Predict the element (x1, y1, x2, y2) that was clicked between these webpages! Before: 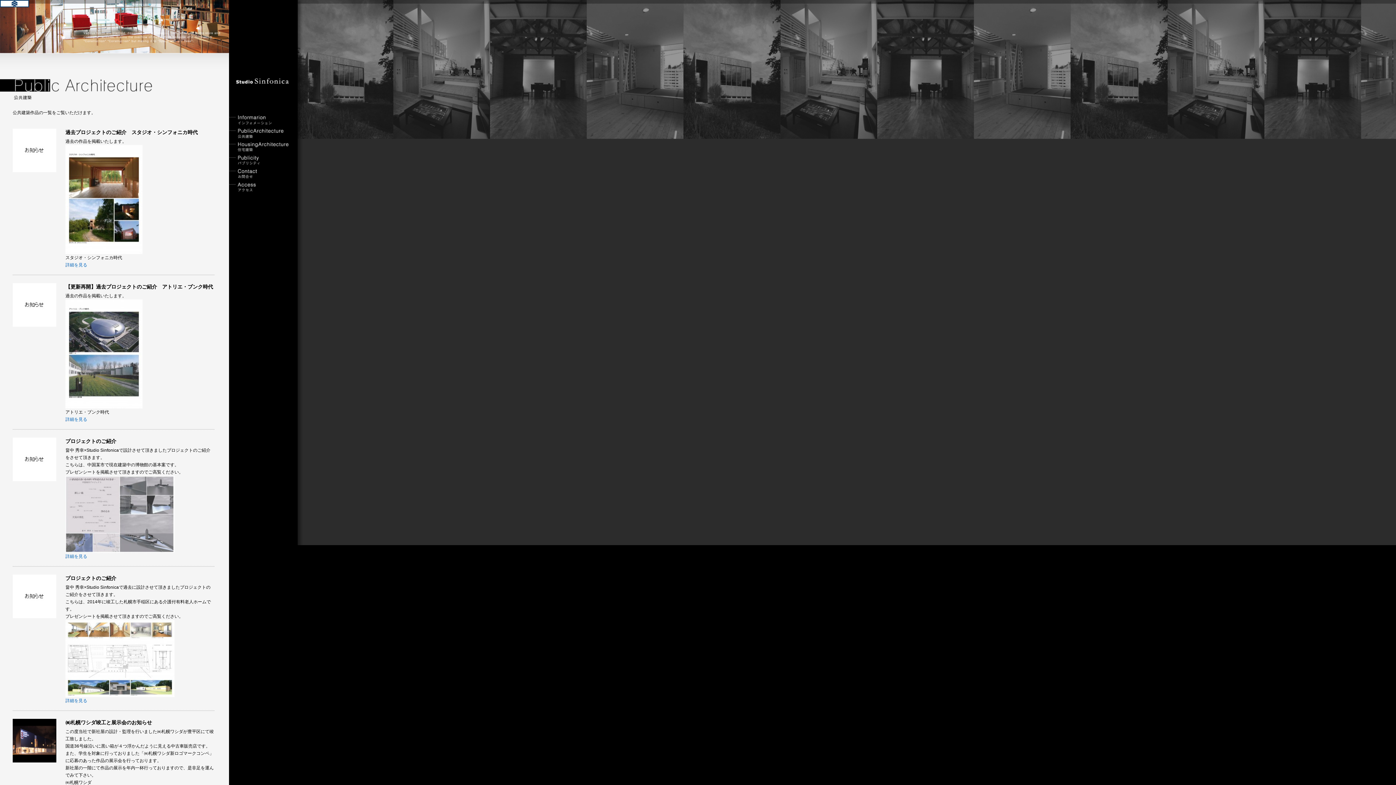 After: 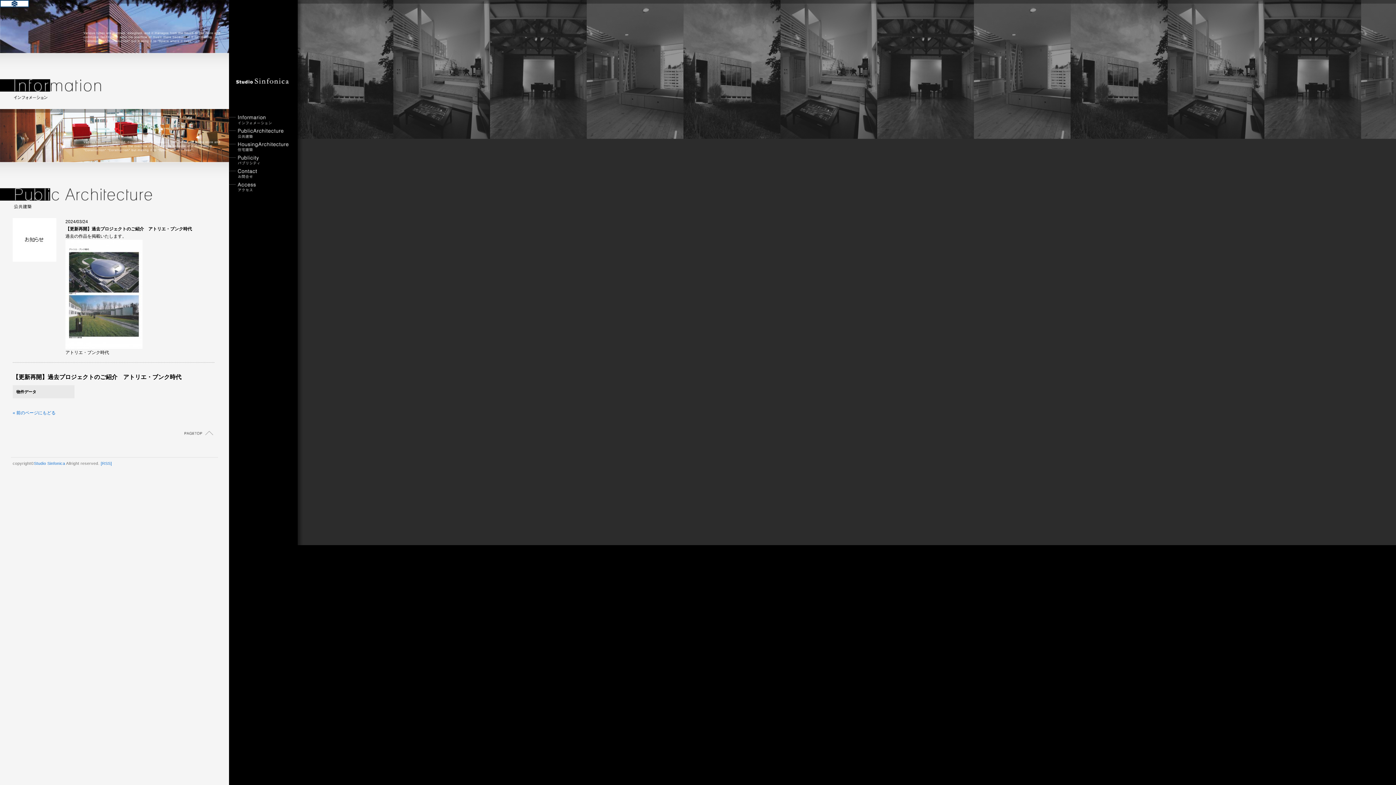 Action: label: 詳細を見る bbox: (65, 417, 87, 422)